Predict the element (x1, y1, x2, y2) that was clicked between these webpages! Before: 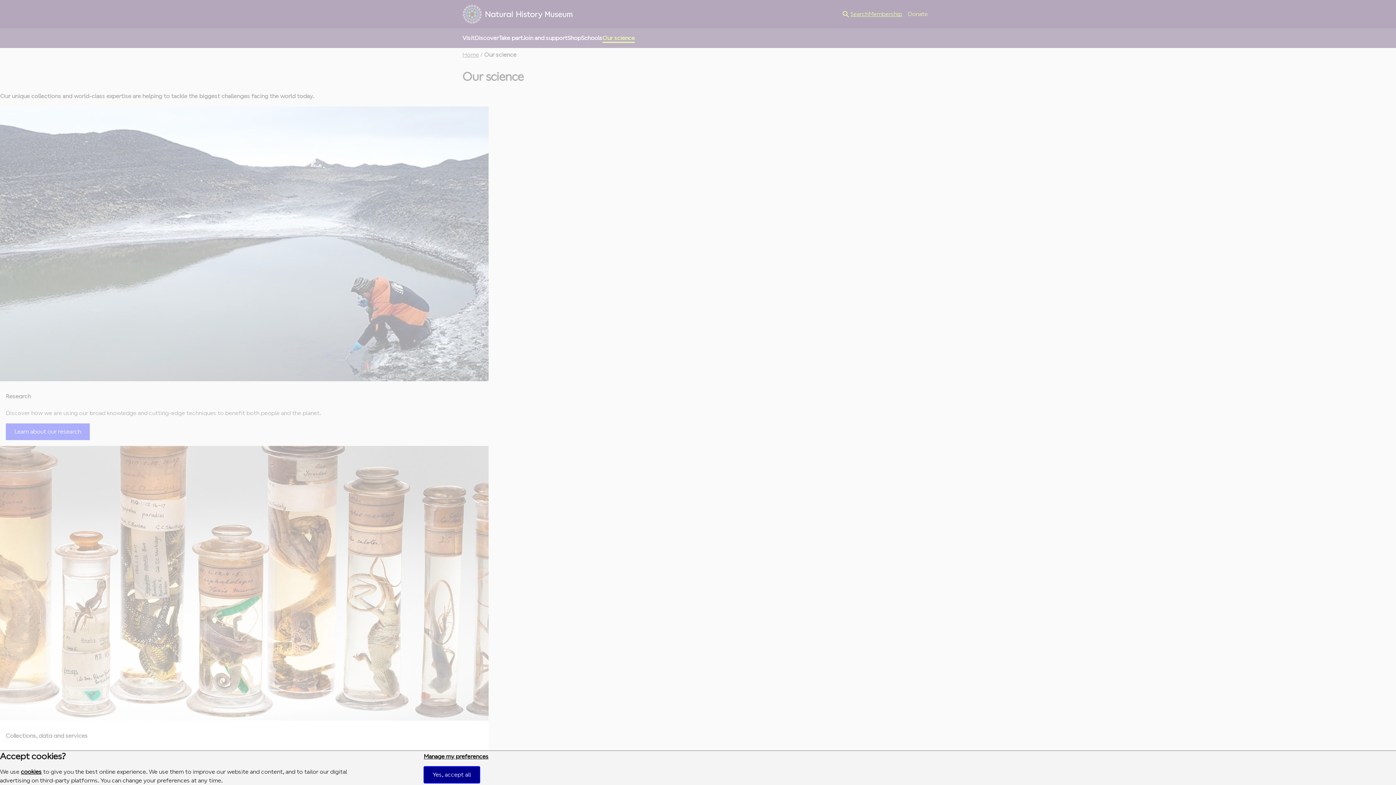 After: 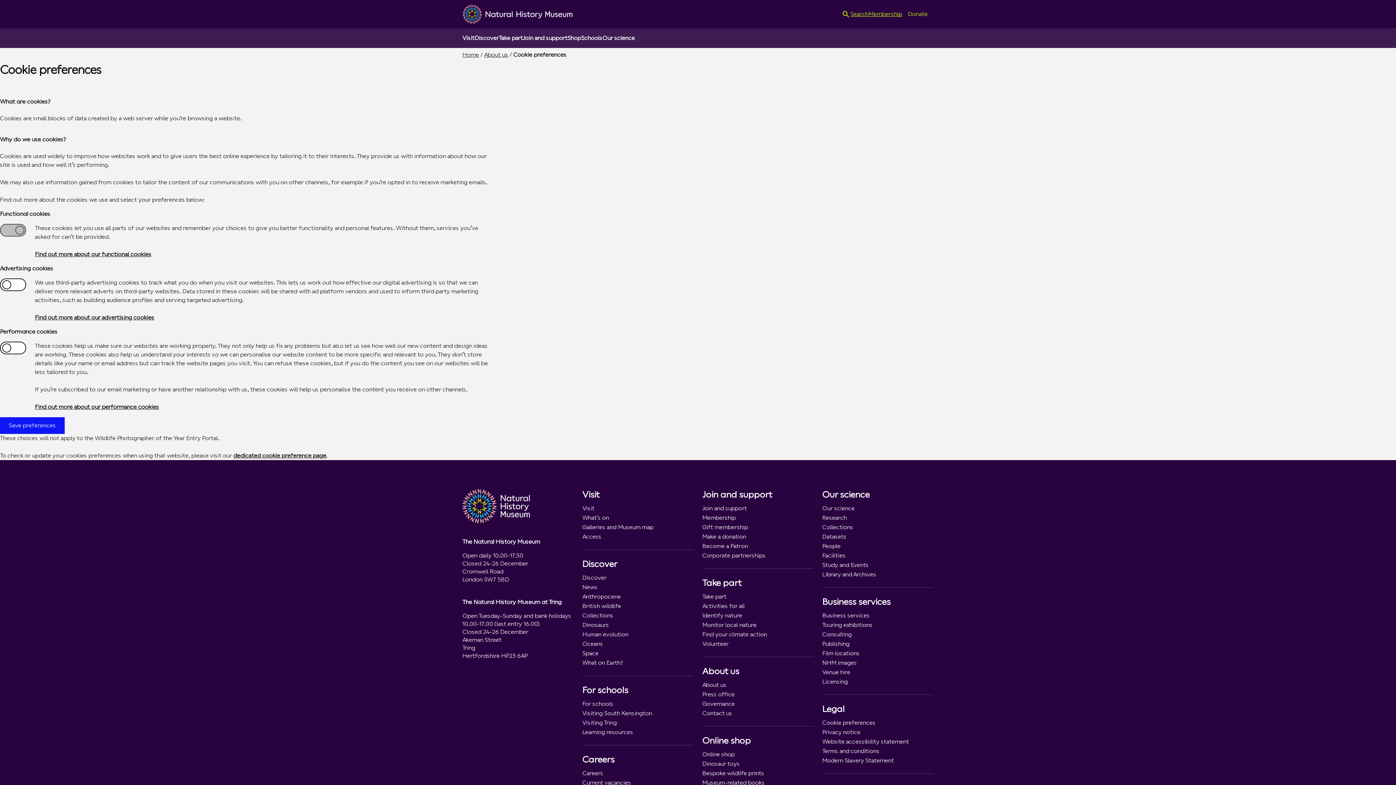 Action: bbox: (423, 753, 488, 760) label: Manage my preferences